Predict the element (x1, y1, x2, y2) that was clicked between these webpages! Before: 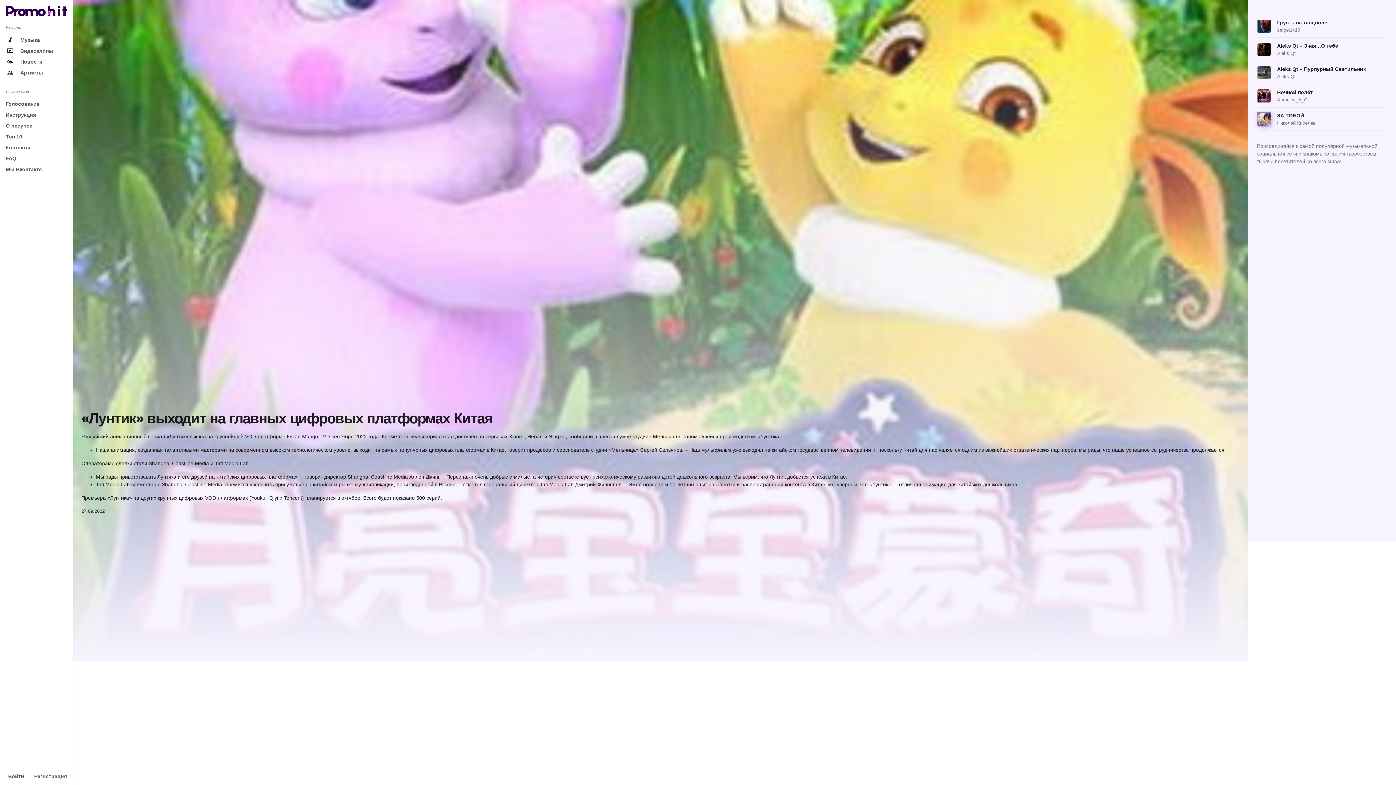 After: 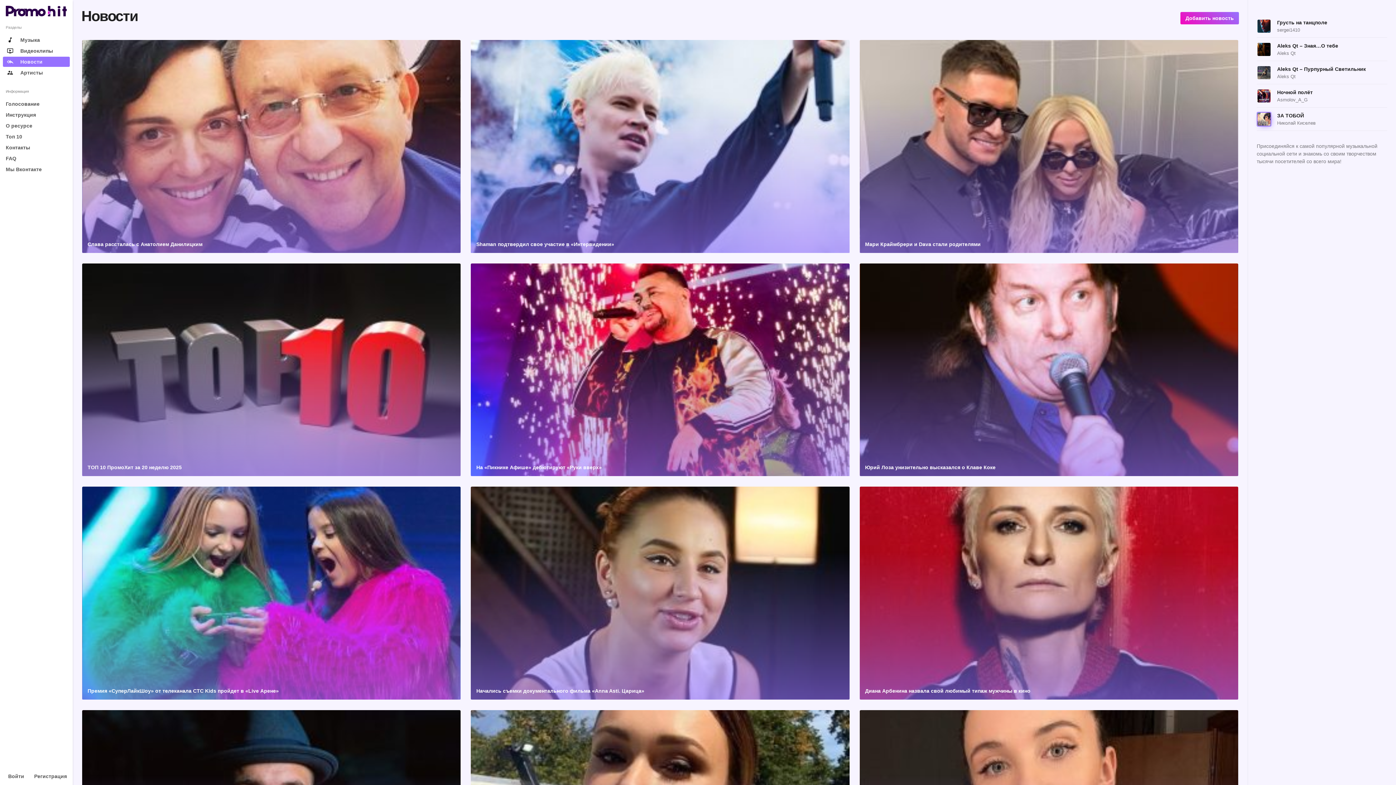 Action: label: reply_all
Новости bbox: (2, 56, 69, 66)